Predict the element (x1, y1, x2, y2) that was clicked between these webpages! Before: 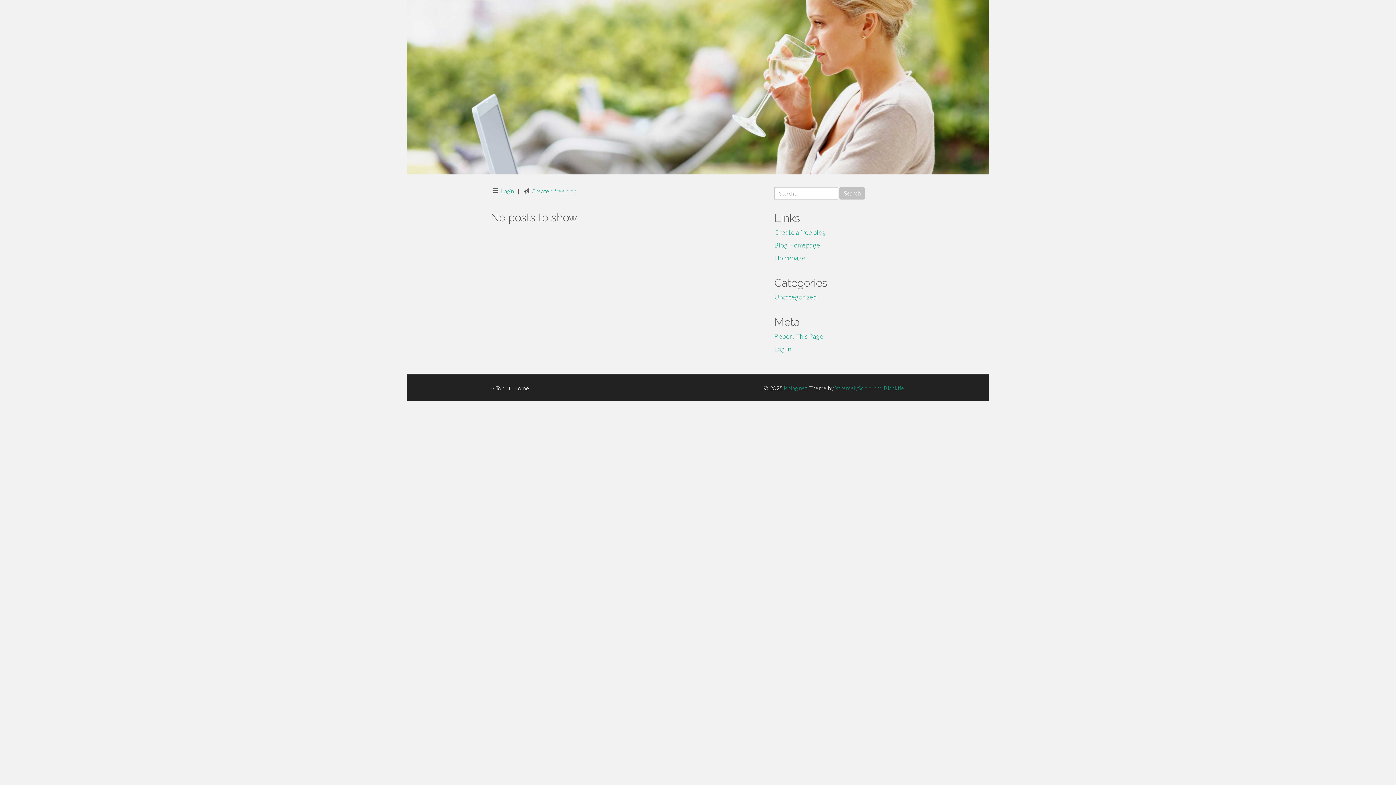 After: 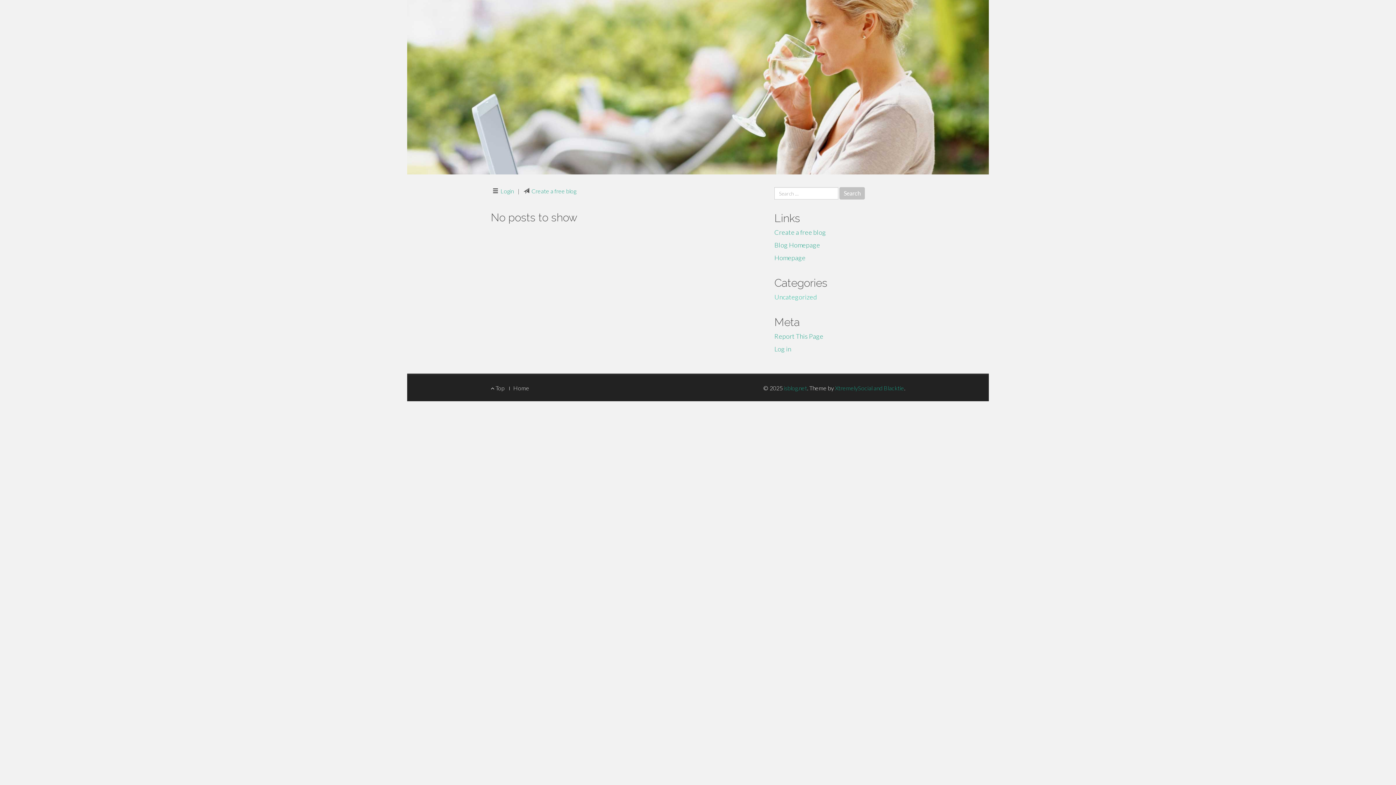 Action: label: Uncategorized bbox: (774, 293, 817, 301)